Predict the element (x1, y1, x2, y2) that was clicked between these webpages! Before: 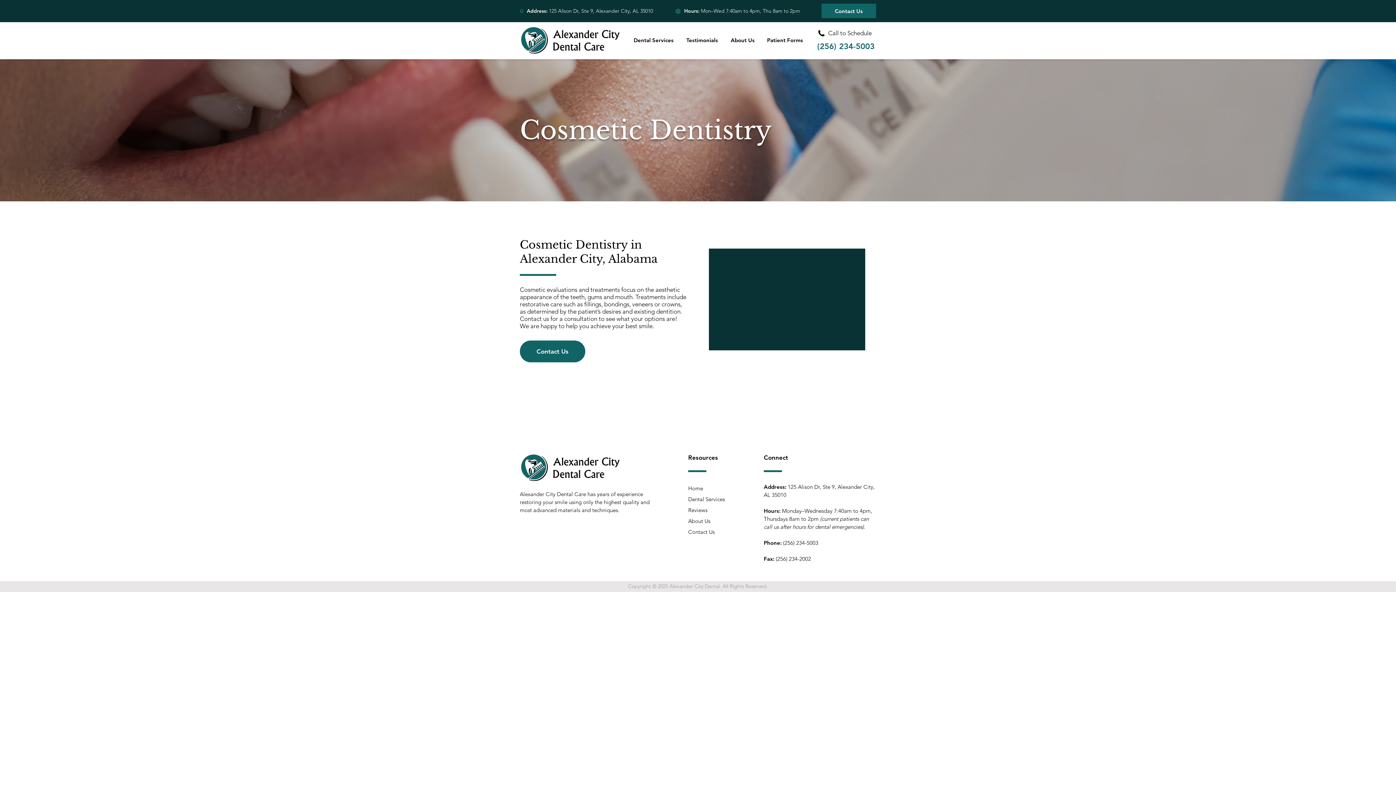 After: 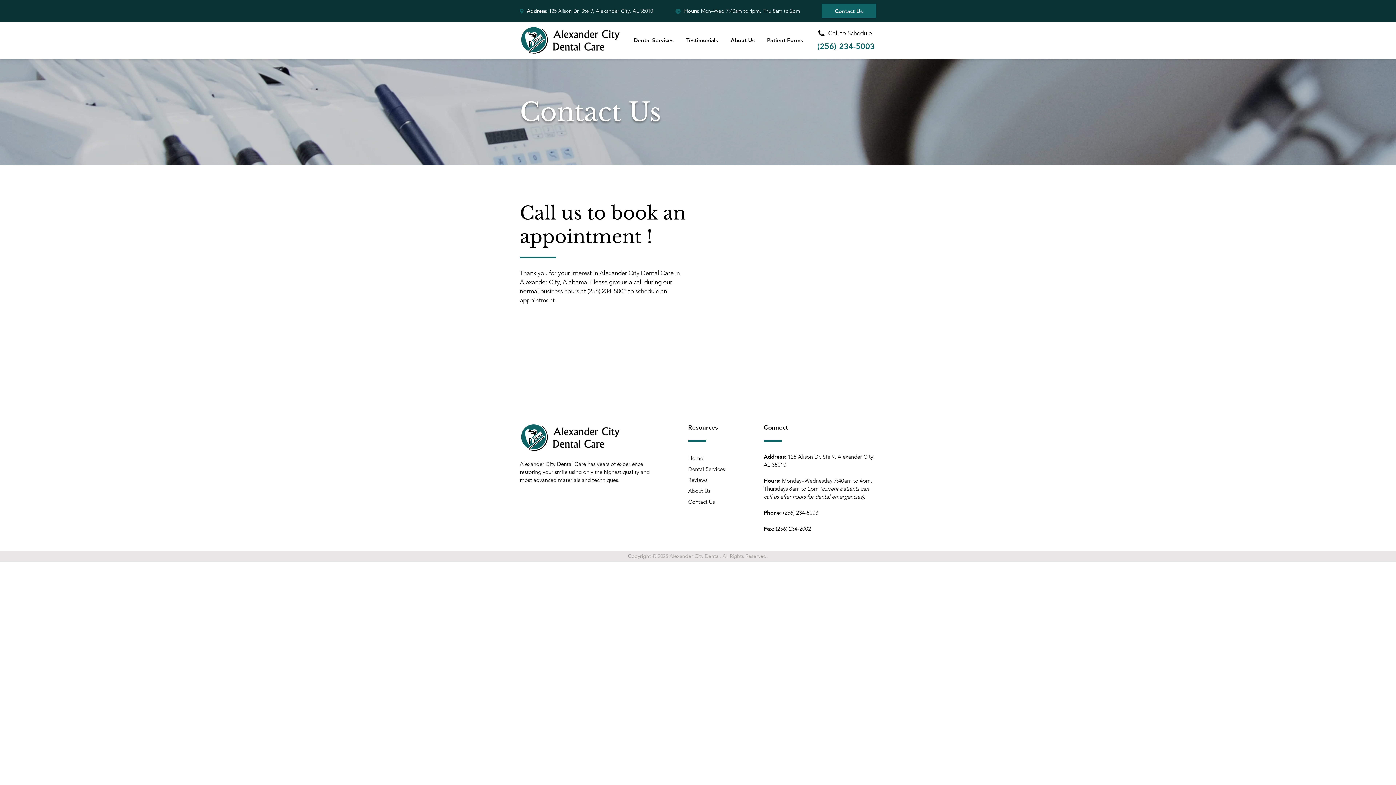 Action: label: Contact Us bbox: (520, 340, 585, 362)